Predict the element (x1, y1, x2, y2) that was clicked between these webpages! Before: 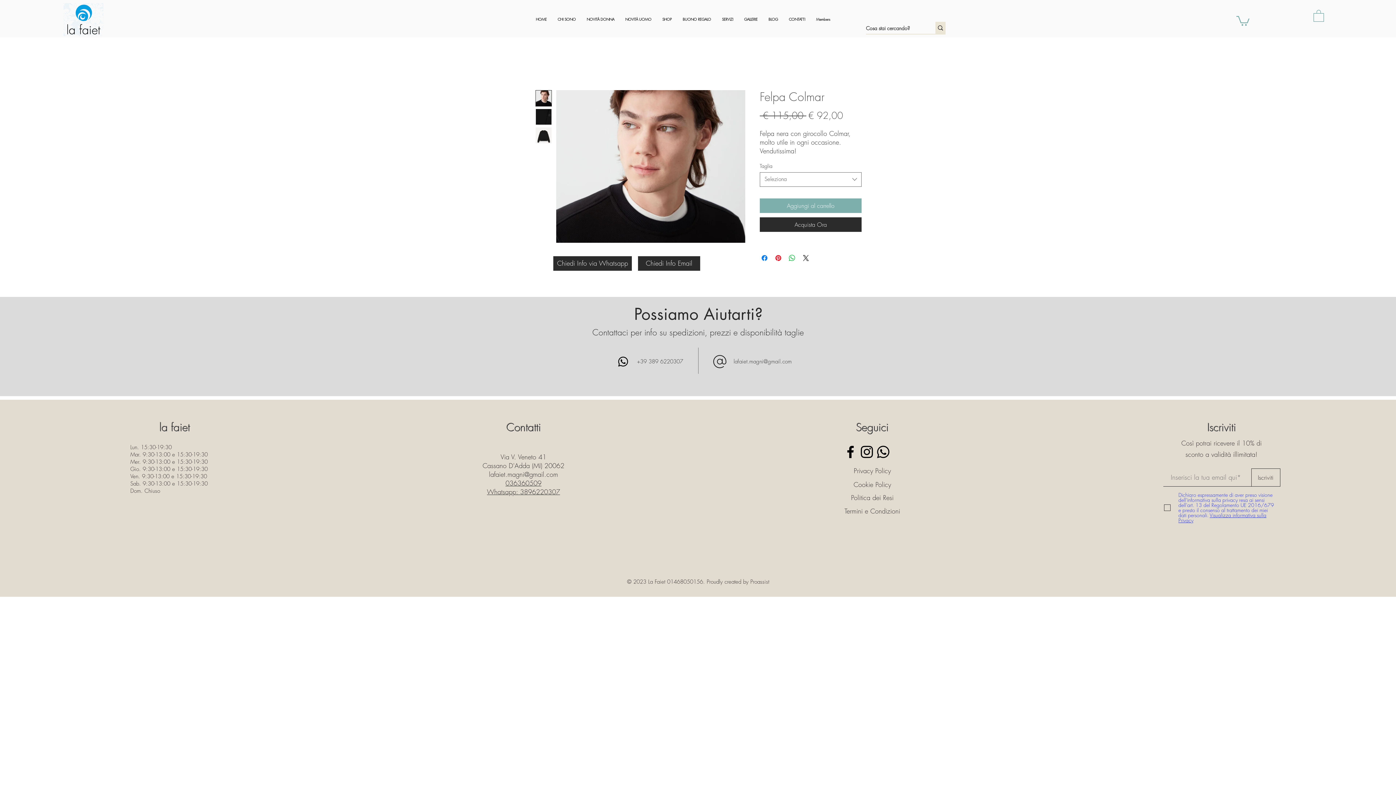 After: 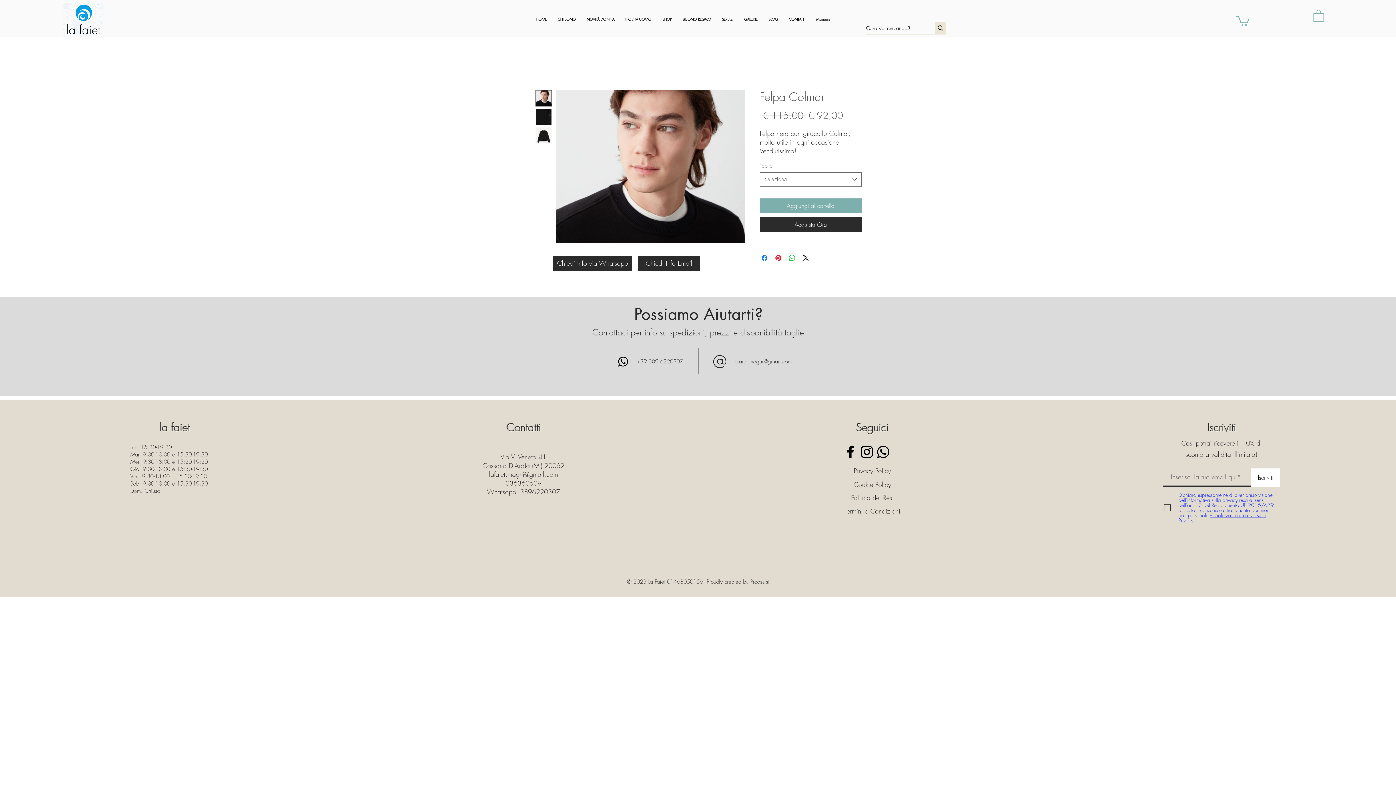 Action: bbox: (1251, 468, 1280, 486) label: Iscriviti